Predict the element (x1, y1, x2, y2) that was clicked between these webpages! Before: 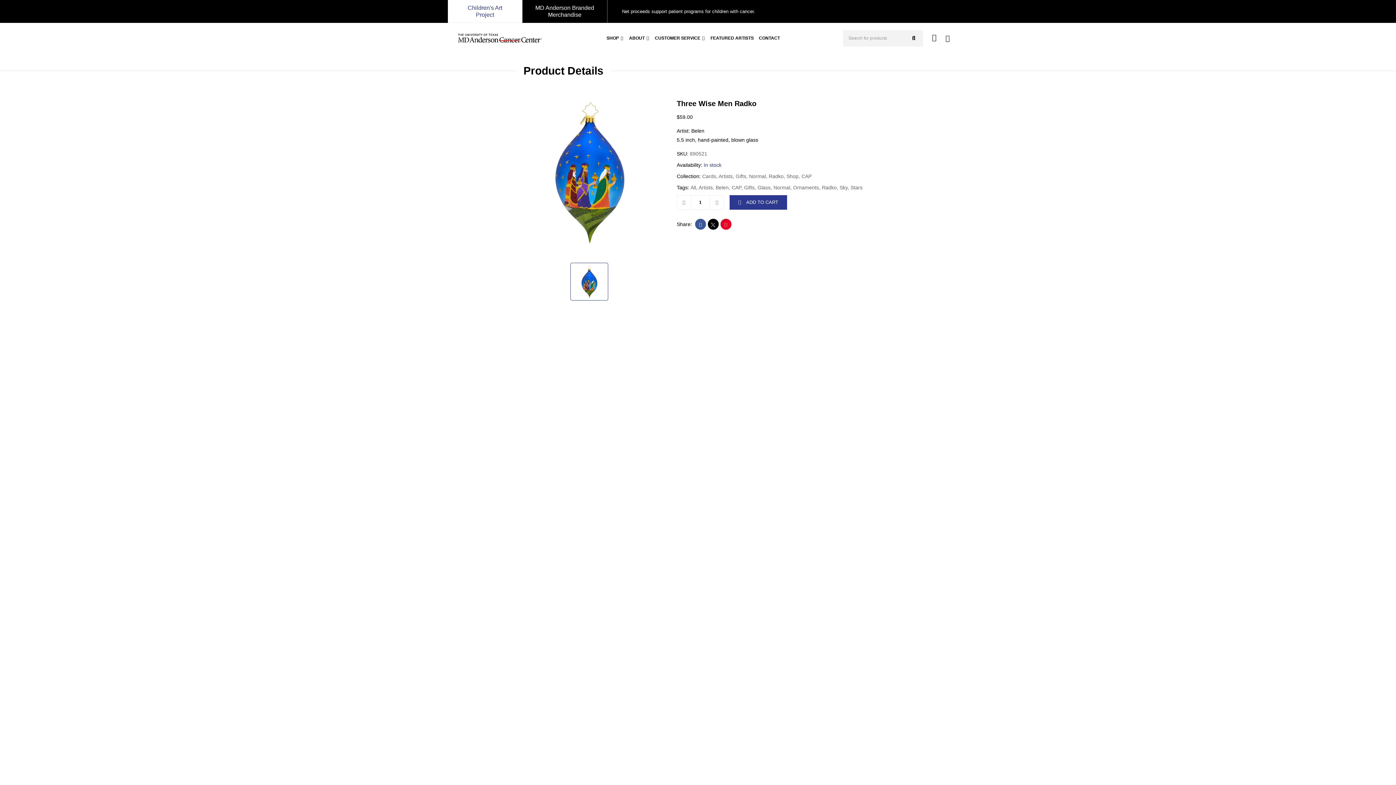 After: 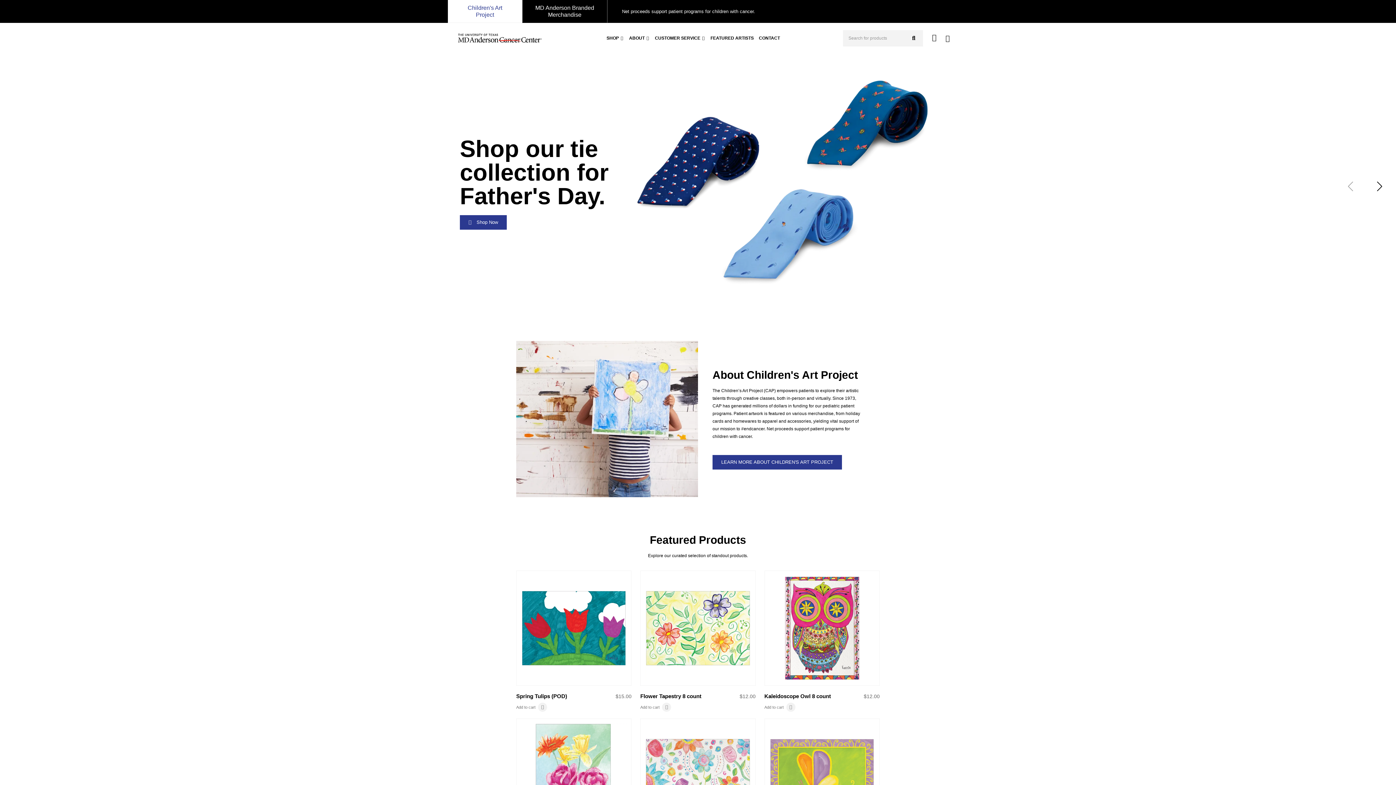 Action: bbox: (448, 0, 522, 22) label: Children's Art Project